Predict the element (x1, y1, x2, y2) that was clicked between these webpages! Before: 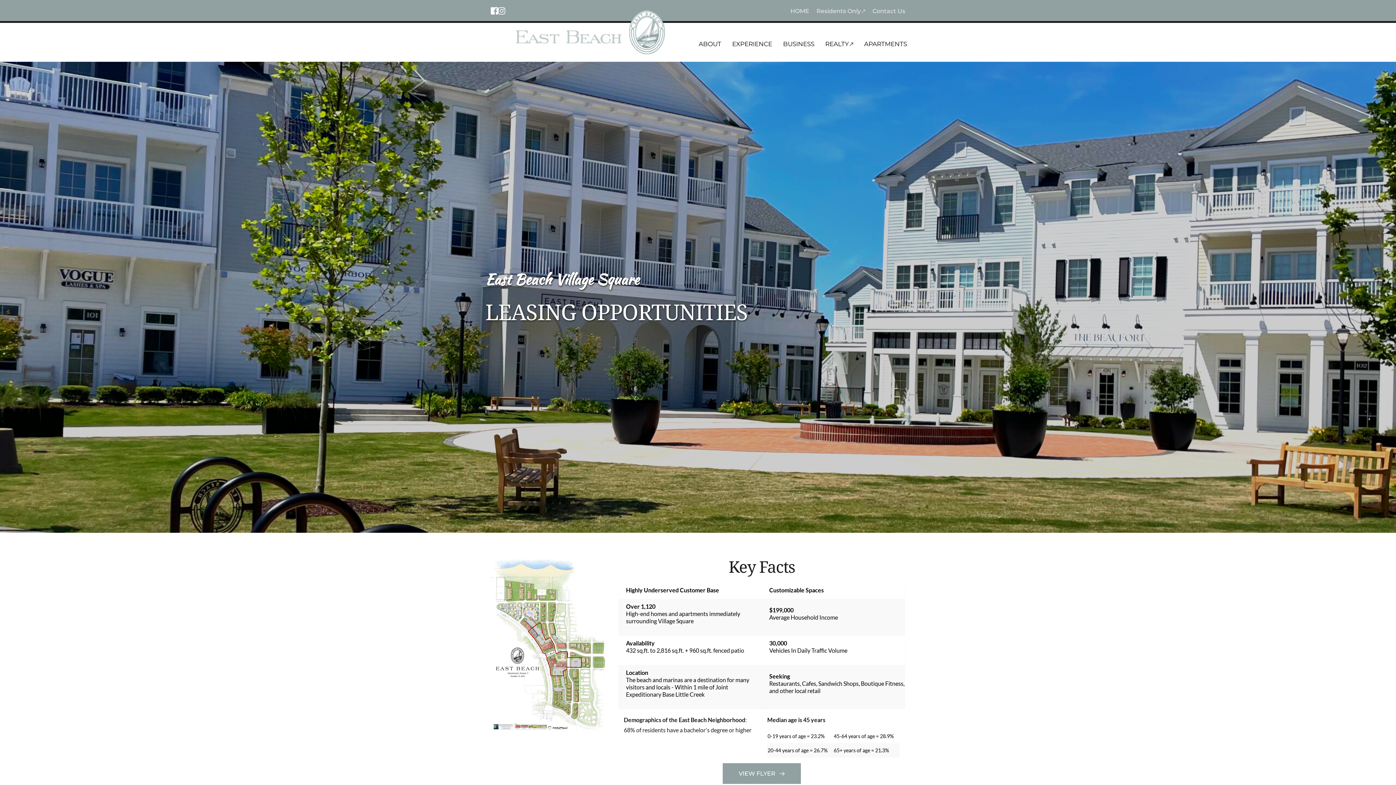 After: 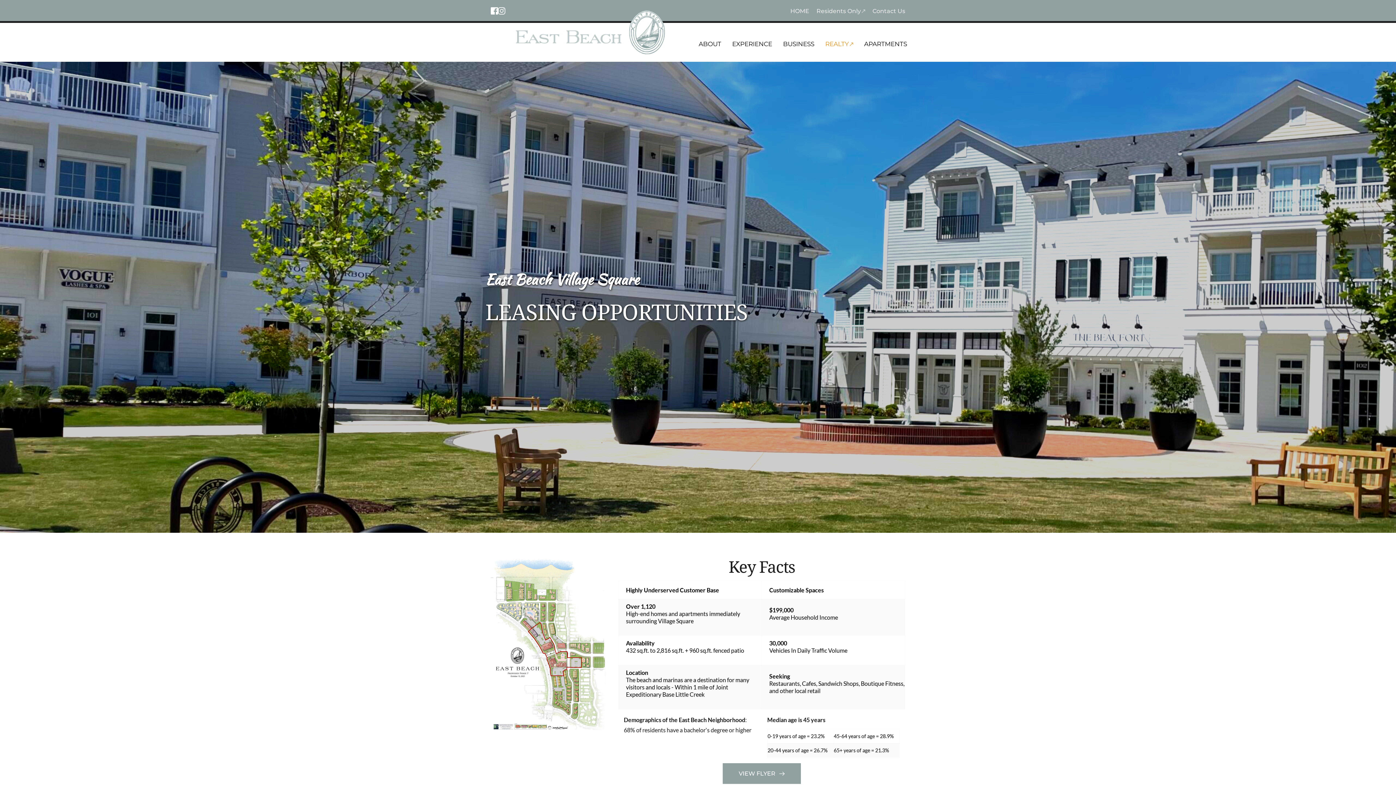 Action: label: REALTY bbox: (823, 39, 855, 48)